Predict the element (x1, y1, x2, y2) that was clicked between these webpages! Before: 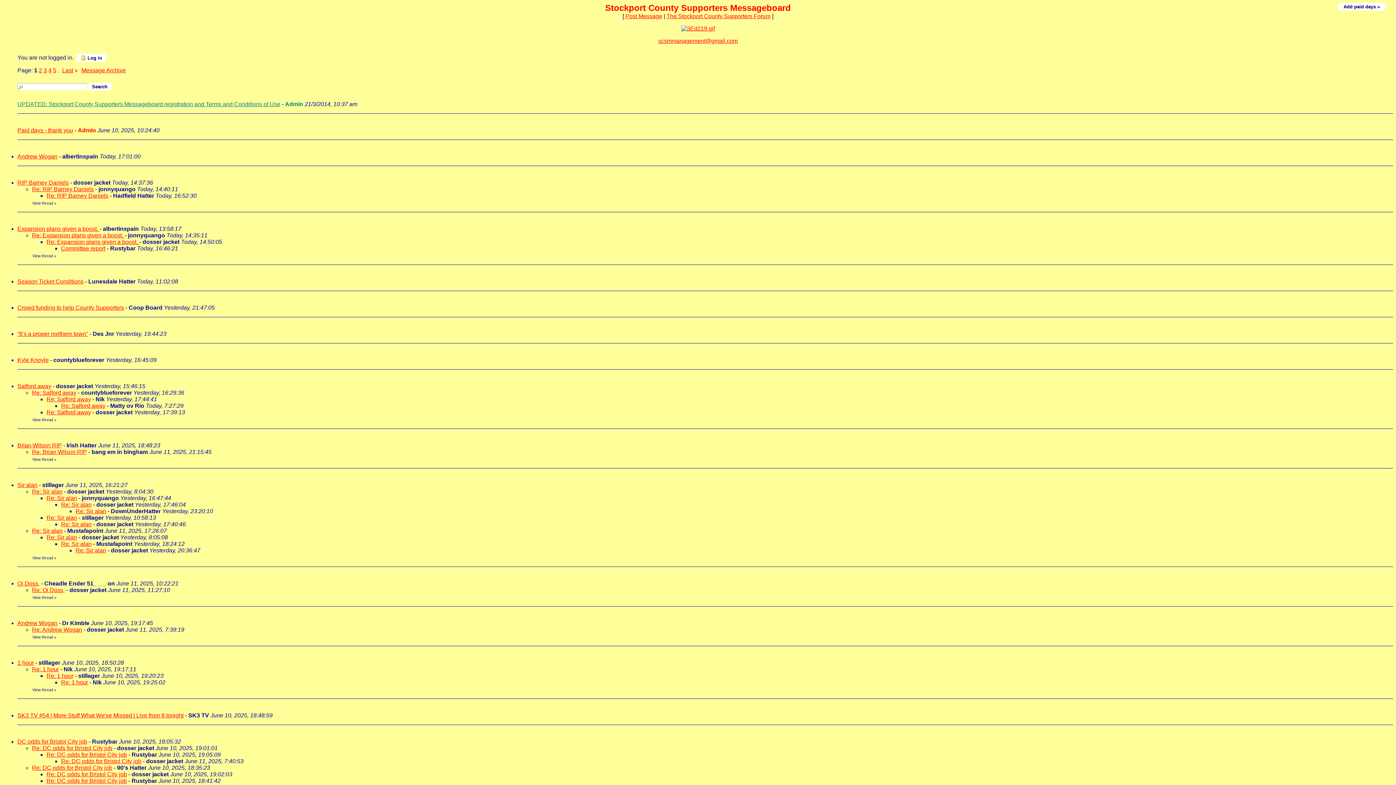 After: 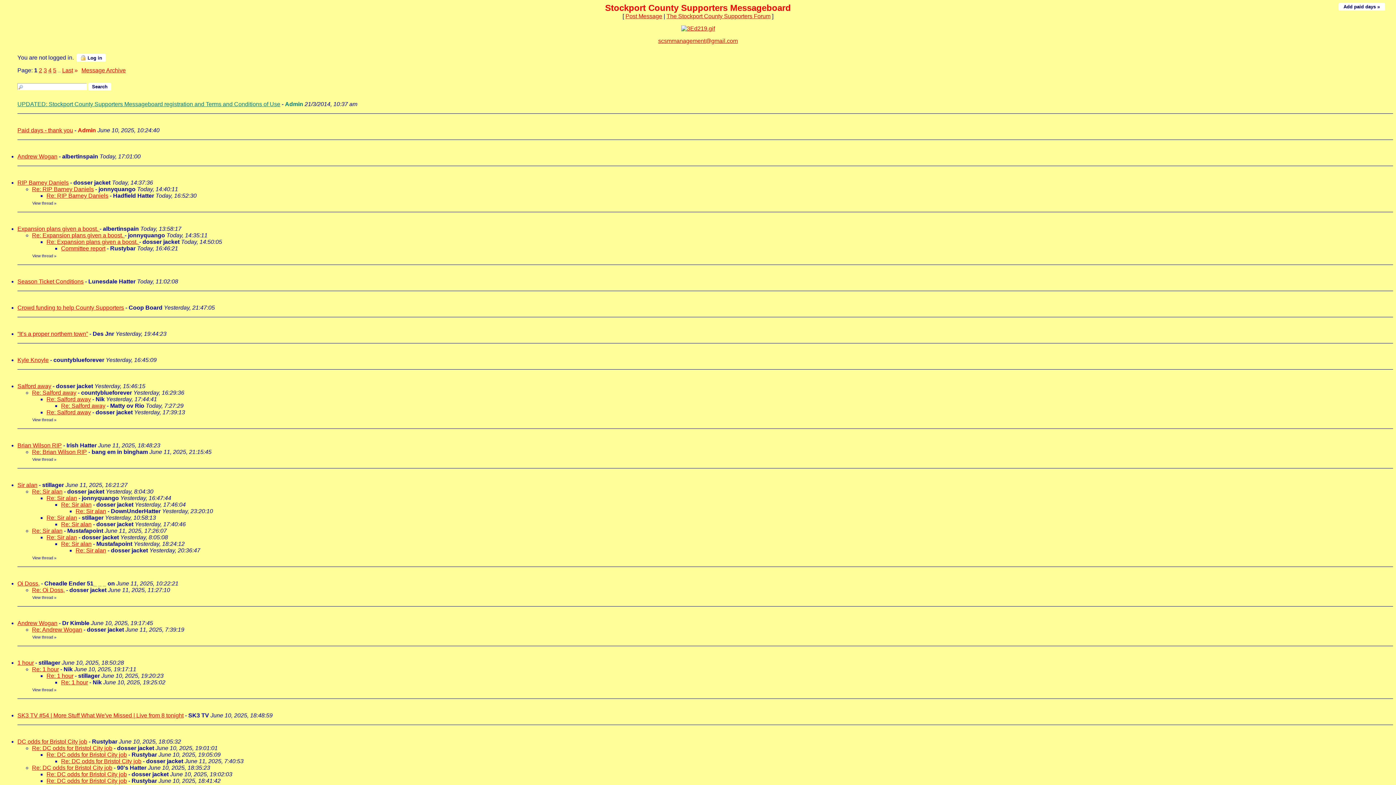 Action: bbox: (17, 357, 48, 363) label: Kyle Knoyle